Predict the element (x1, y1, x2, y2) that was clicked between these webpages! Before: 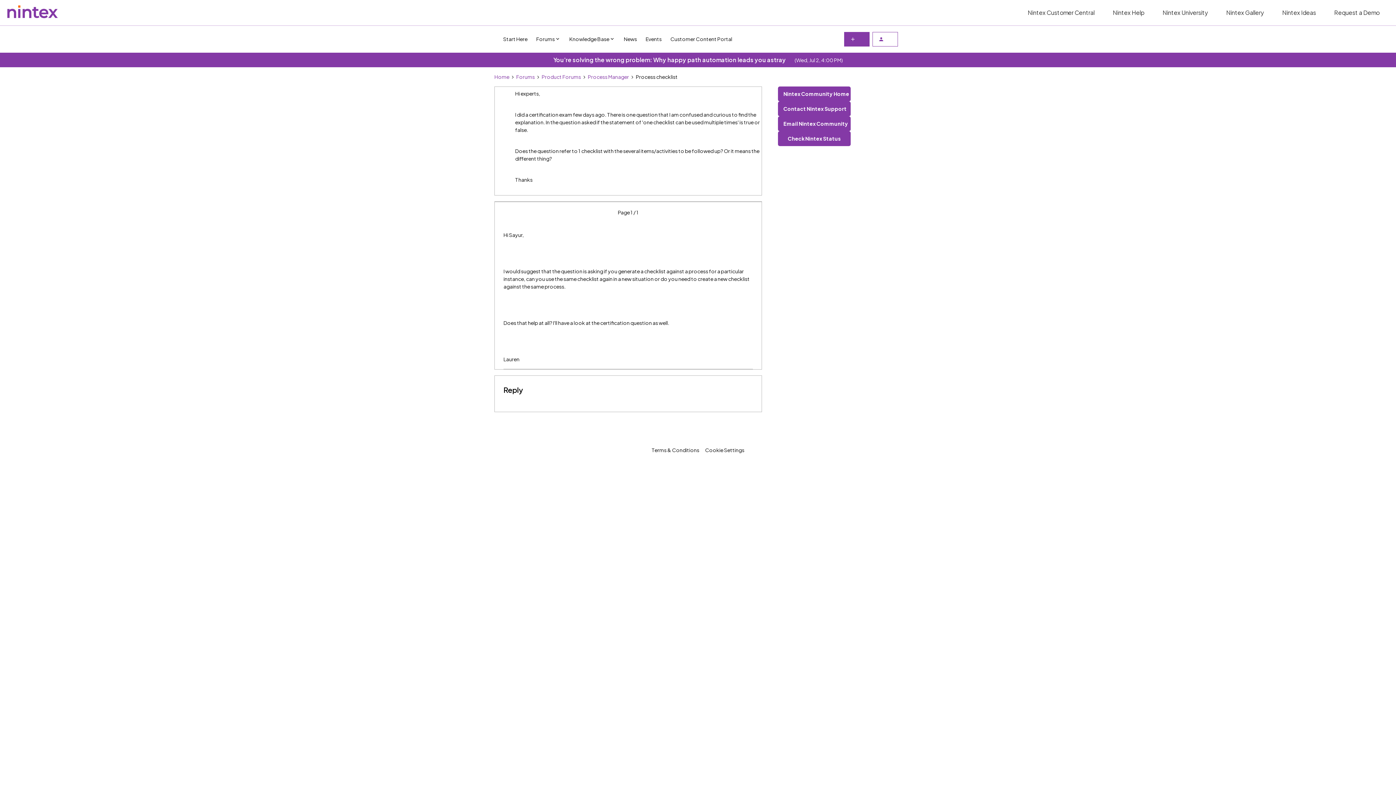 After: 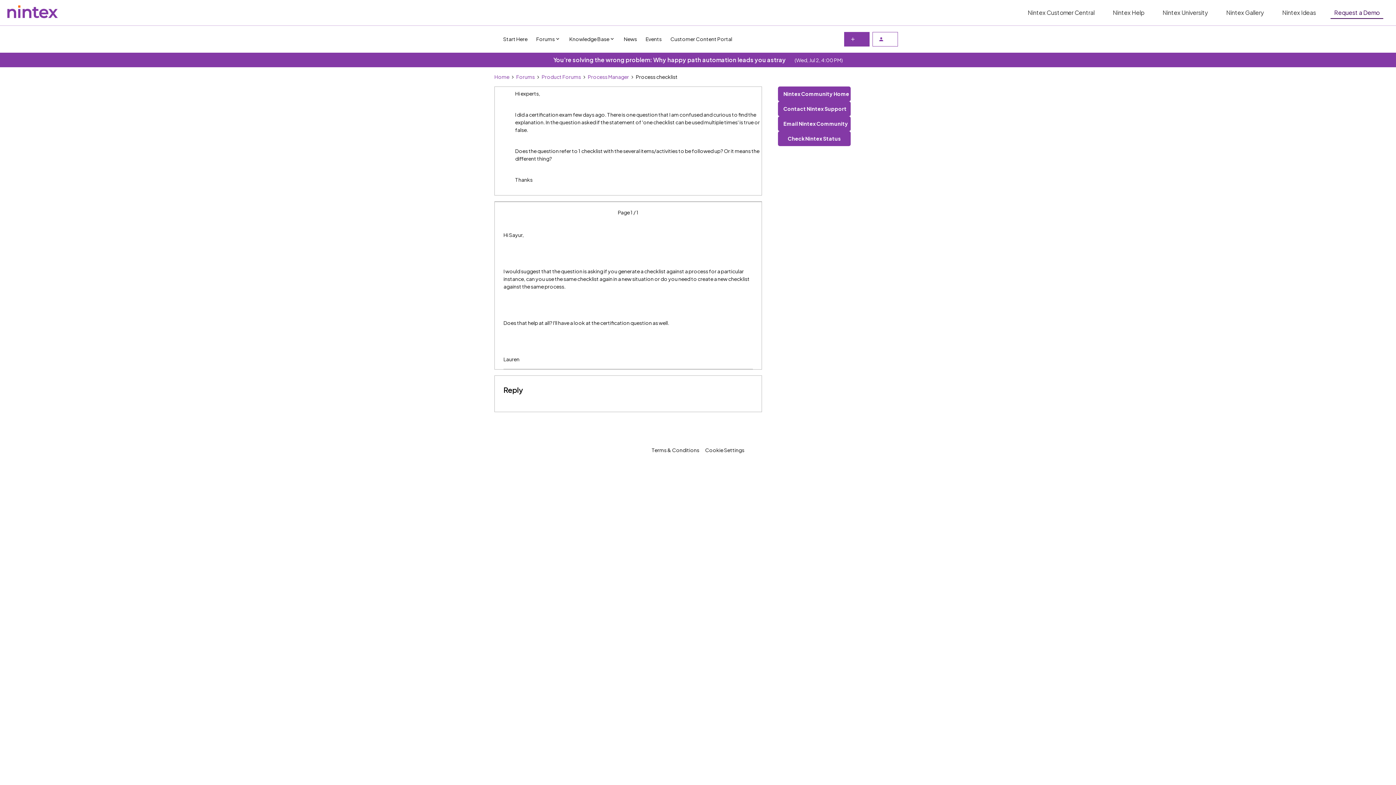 Action: label: Request a Demo bbox: (1330, 6, 1383, 18)